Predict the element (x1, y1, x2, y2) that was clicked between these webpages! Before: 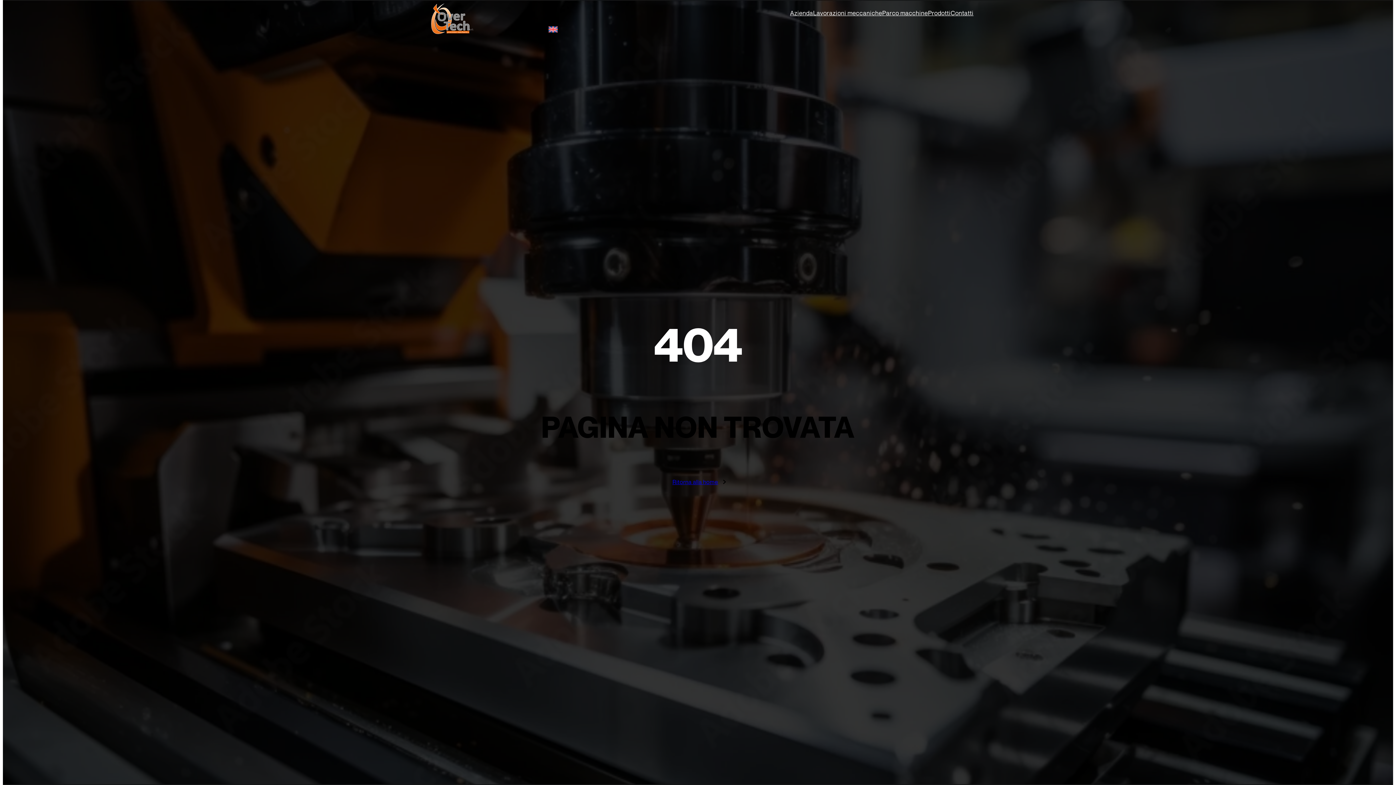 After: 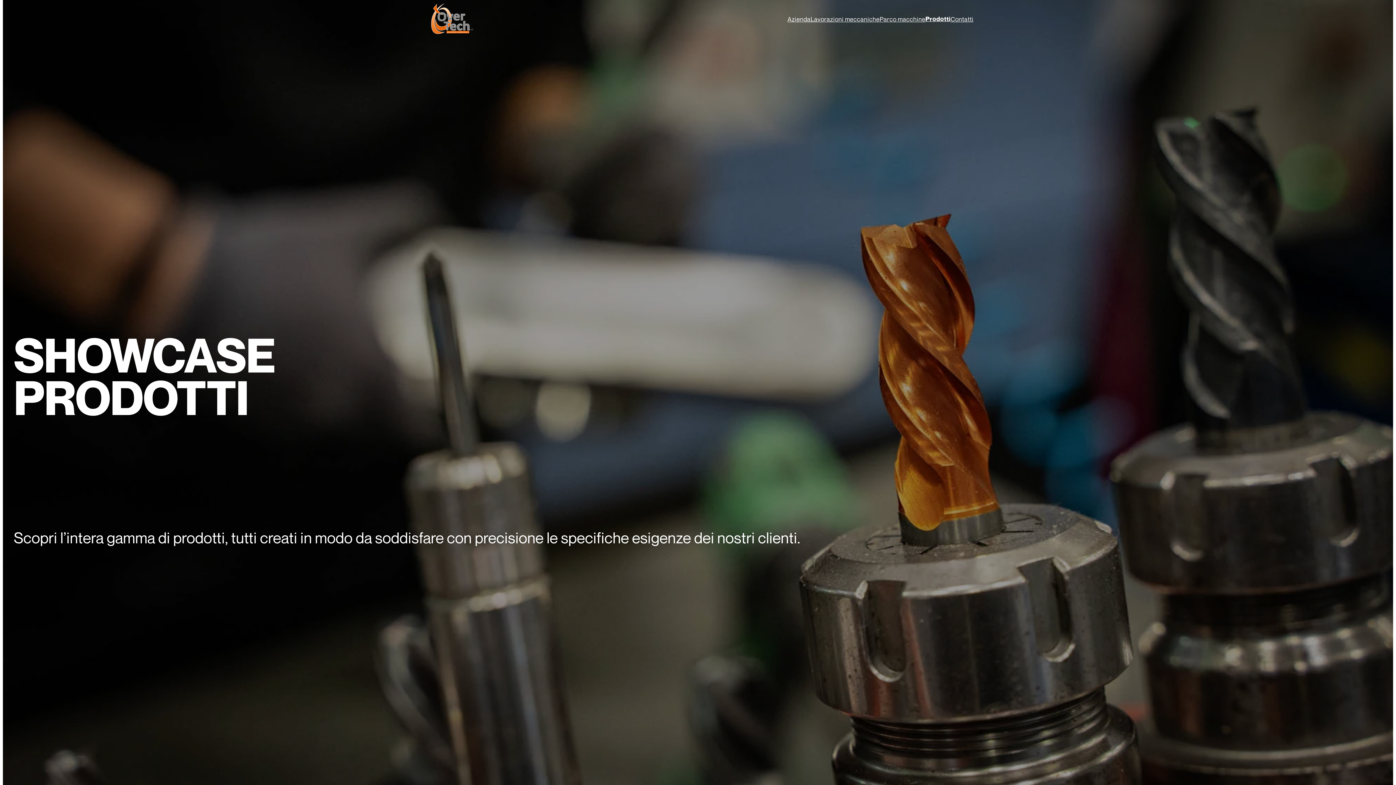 Action: bbox: (928, 9, 950, 16) label: Prodotti